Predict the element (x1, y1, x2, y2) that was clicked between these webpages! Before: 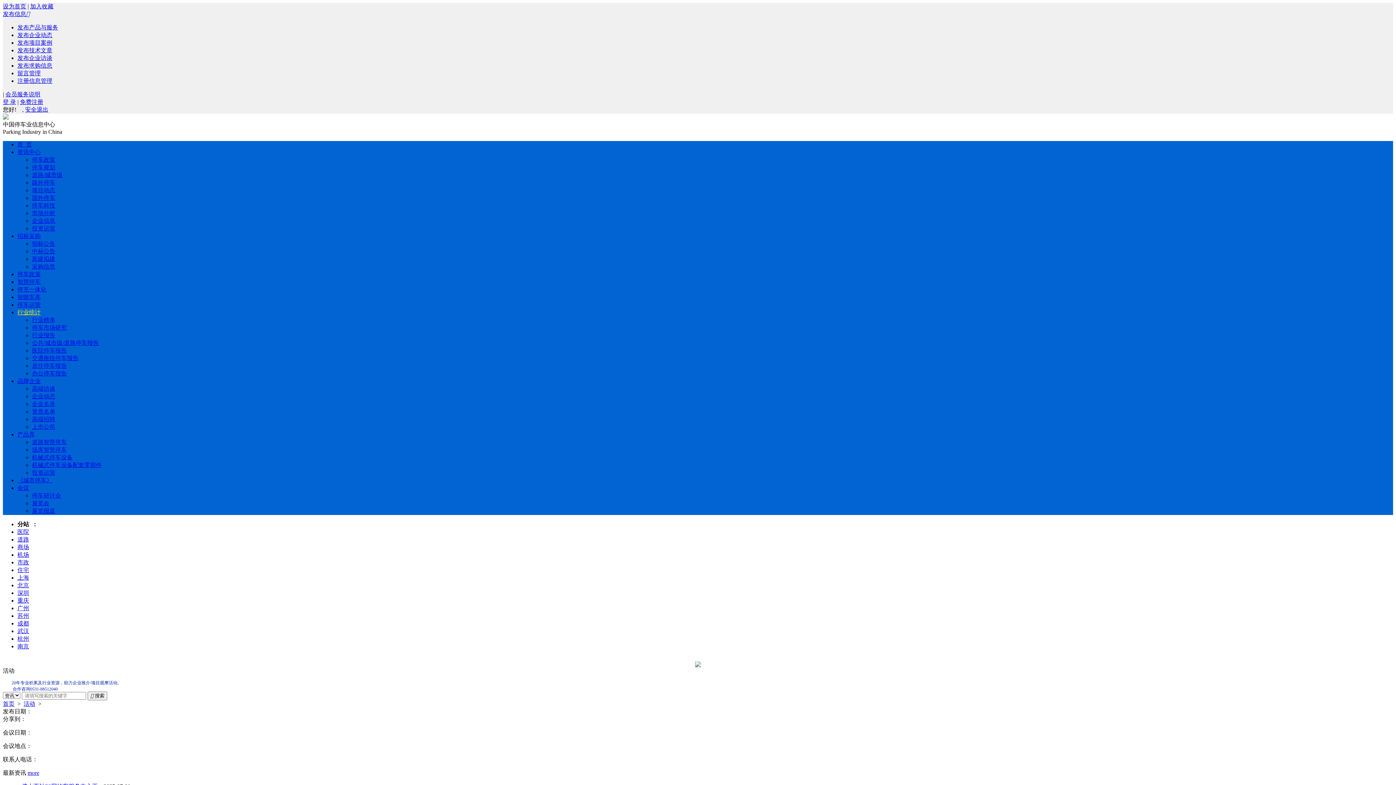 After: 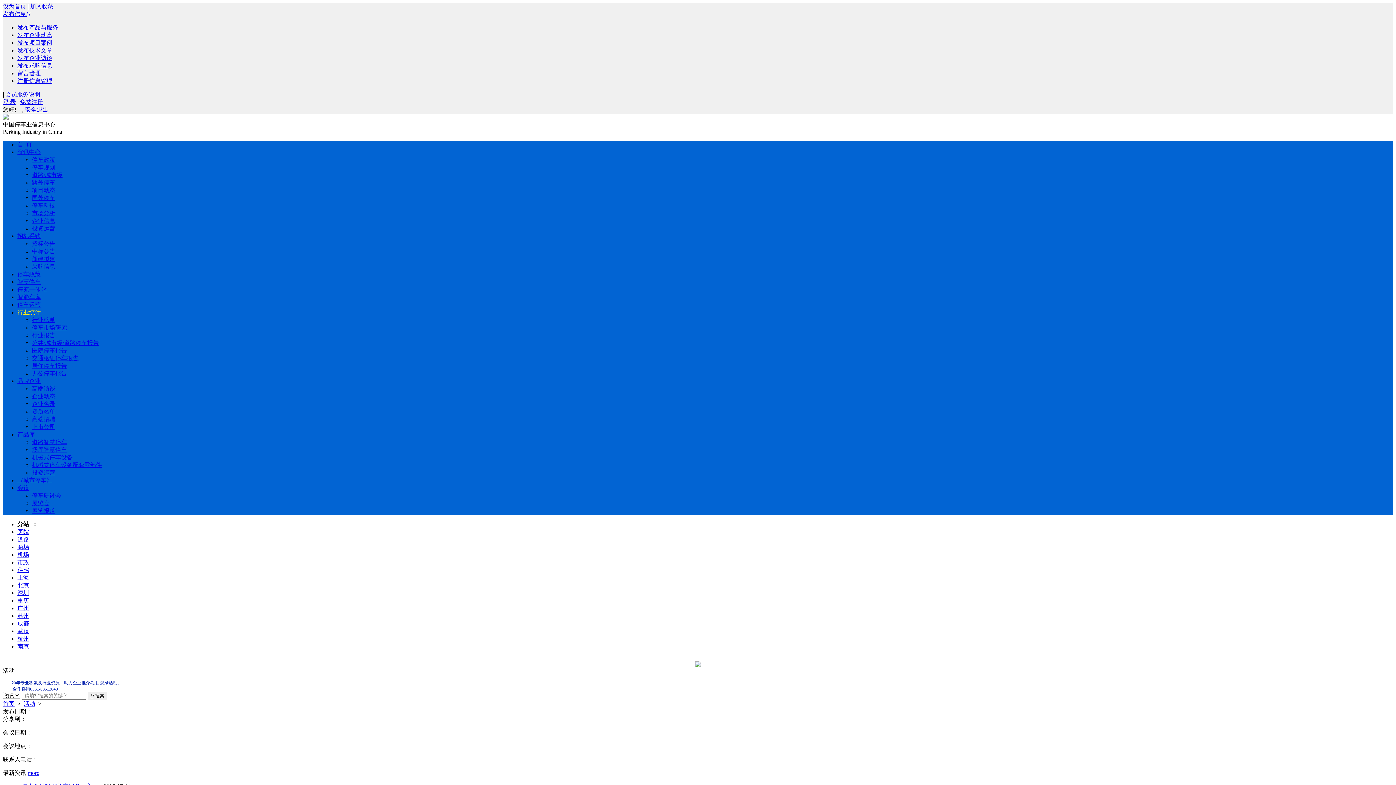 Action: bbox: (32, 355, 78, 361) label: 交通枢纽停车报告